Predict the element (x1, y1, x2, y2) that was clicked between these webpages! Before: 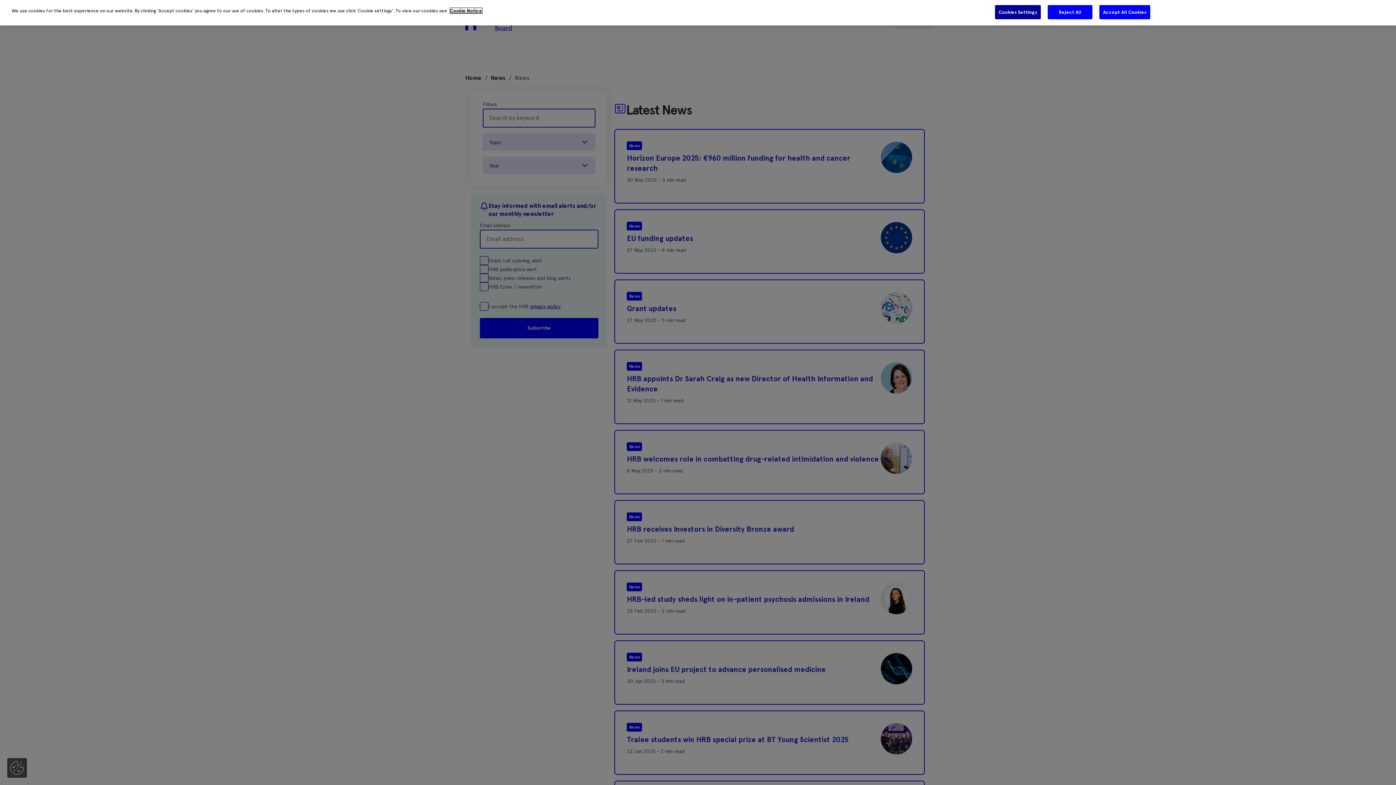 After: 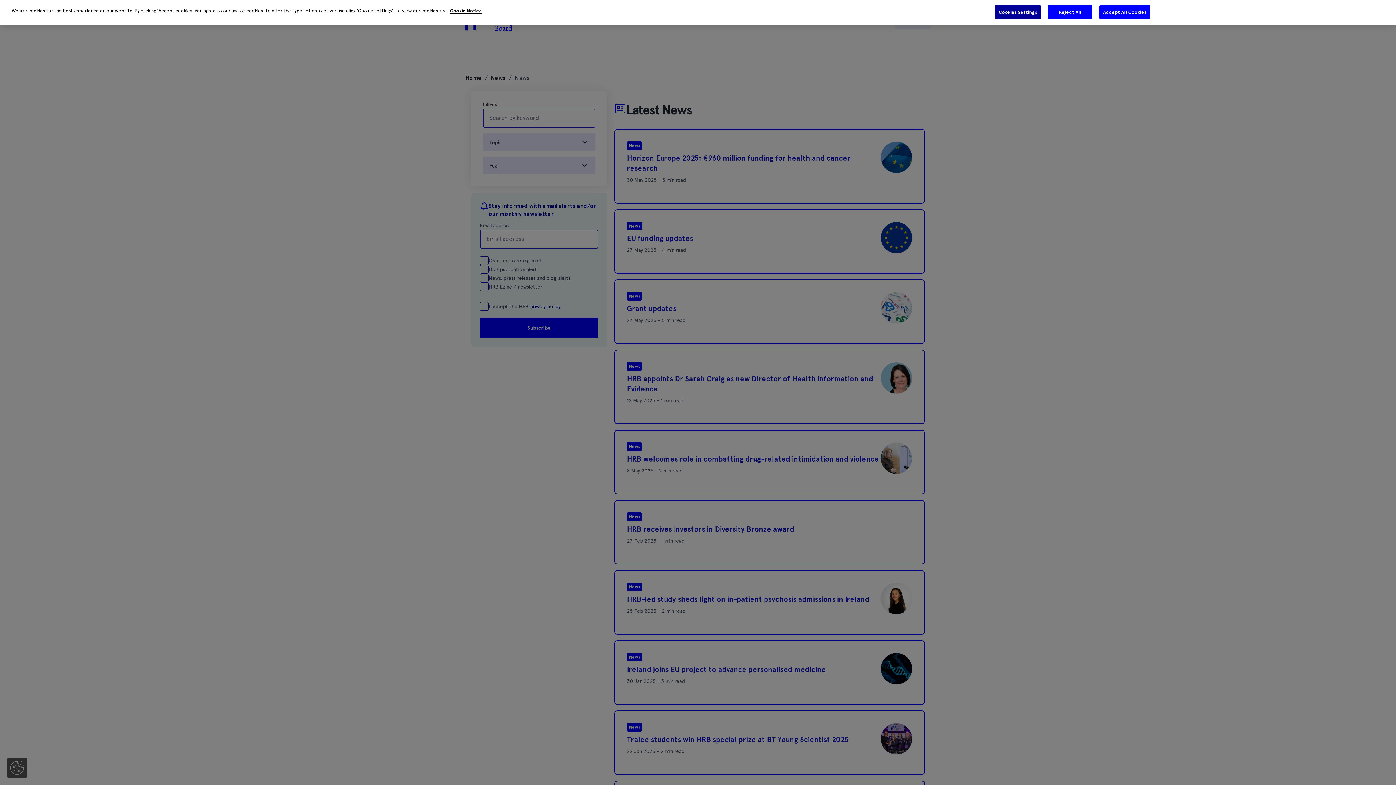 Action: bbox: (450, 8, 482, 13) label: More information about your privacy